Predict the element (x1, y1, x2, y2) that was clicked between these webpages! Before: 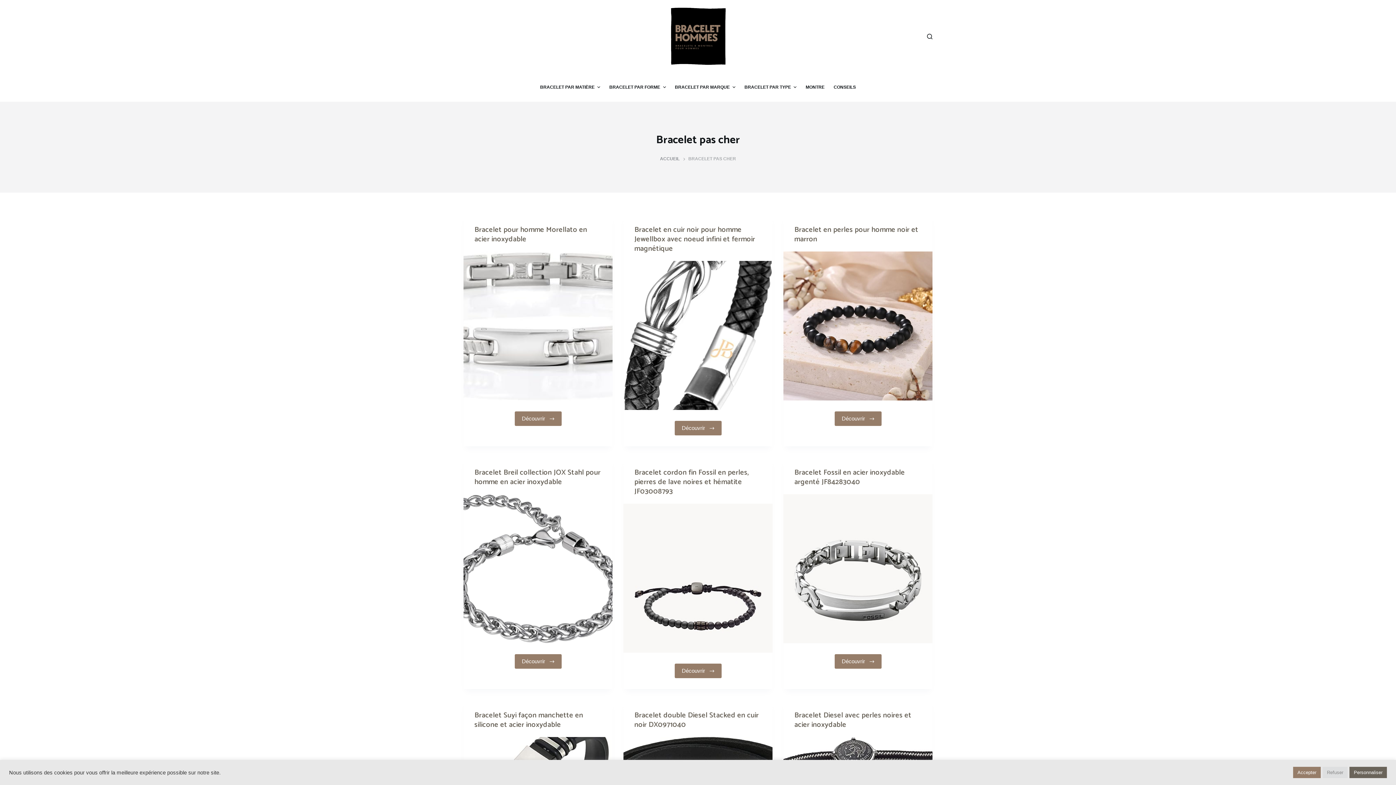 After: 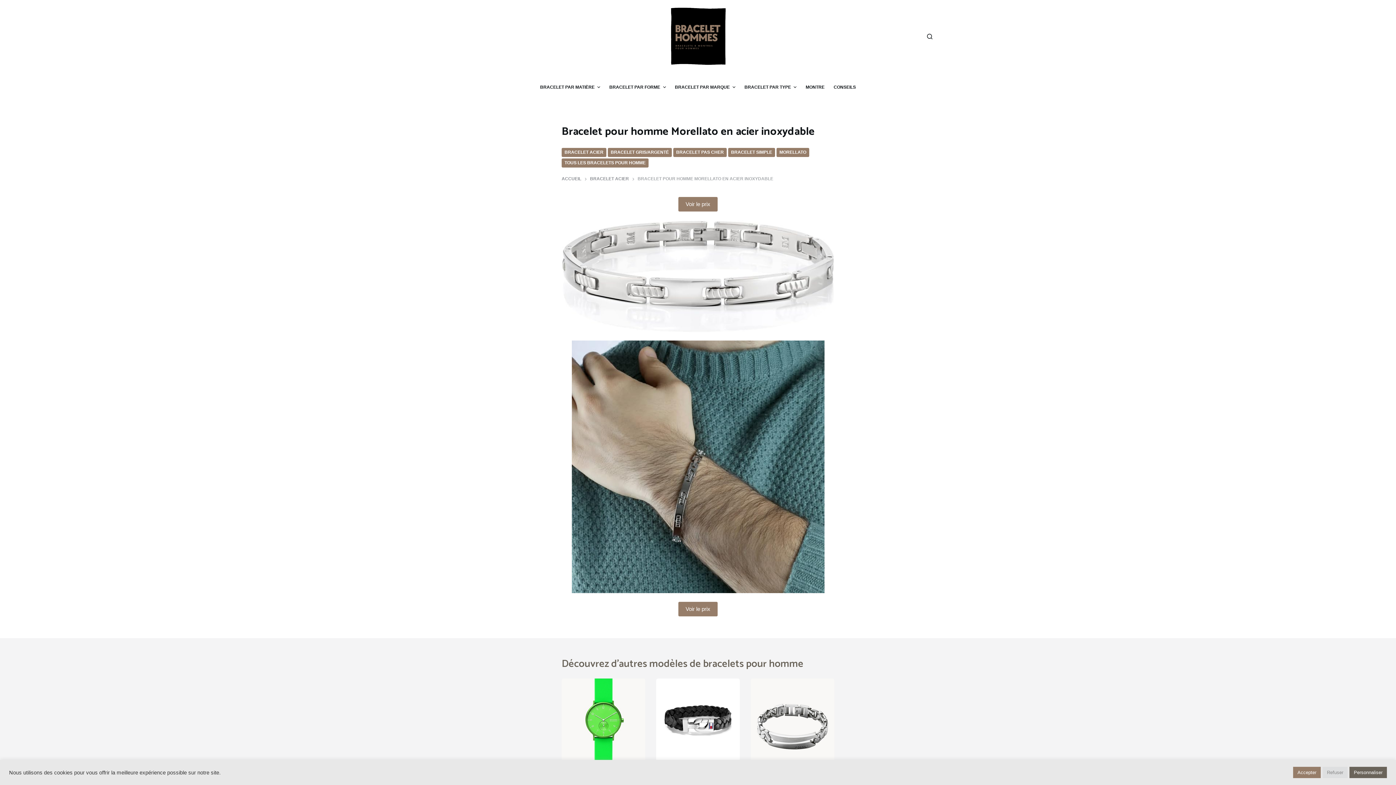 Action: bbox: (514, 411, 561, 426) label: Découvrir